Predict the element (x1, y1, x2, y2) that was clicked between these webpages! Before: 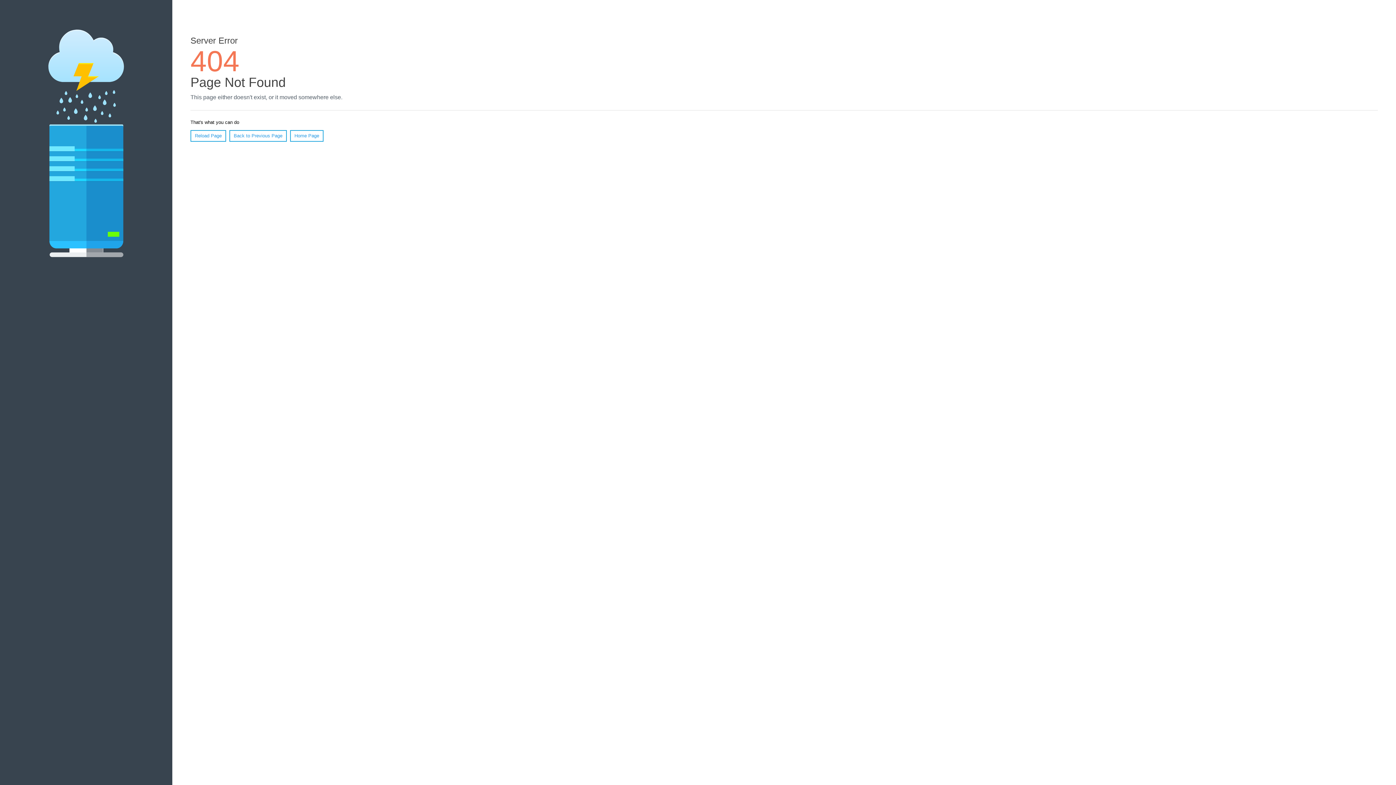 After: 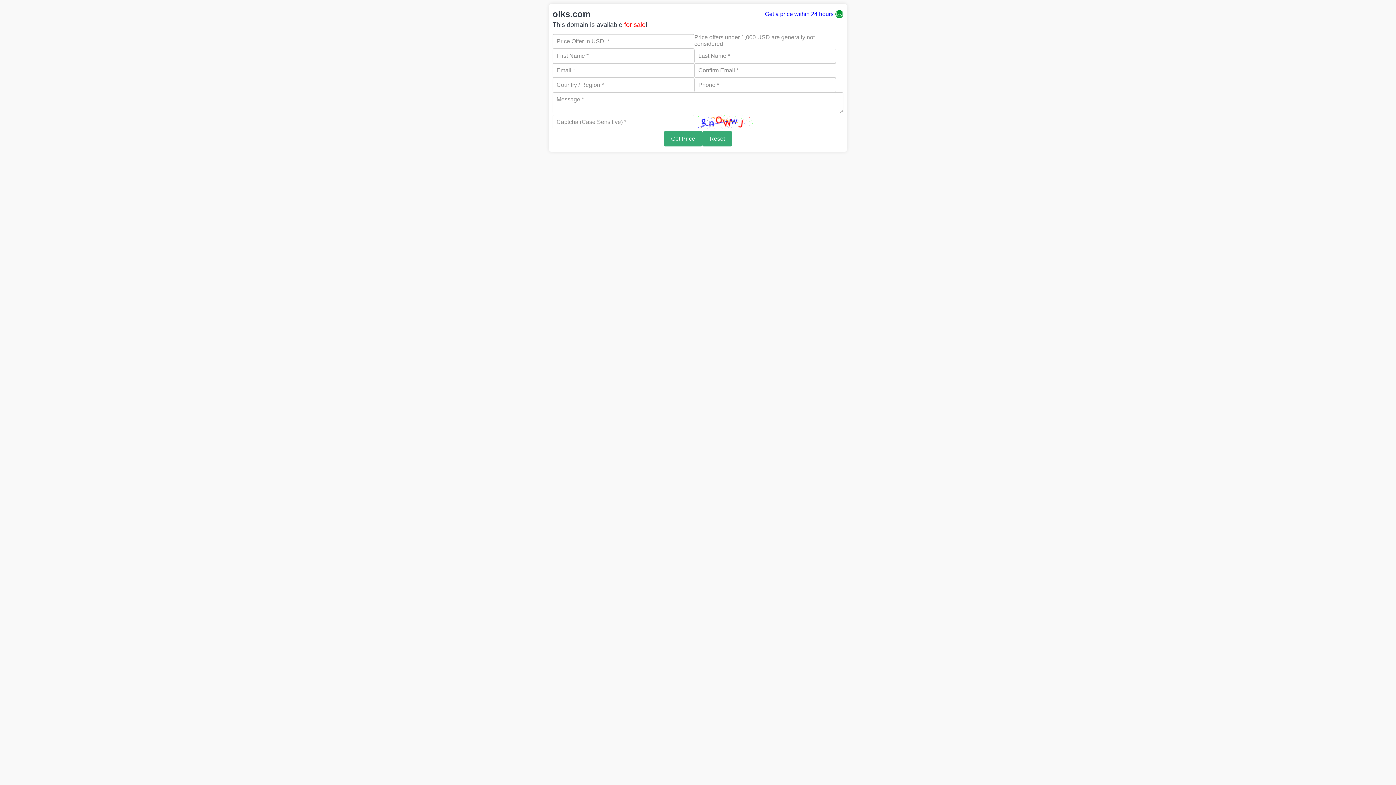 Action: label: Home Page bbox: (290, 130, 323, 141)